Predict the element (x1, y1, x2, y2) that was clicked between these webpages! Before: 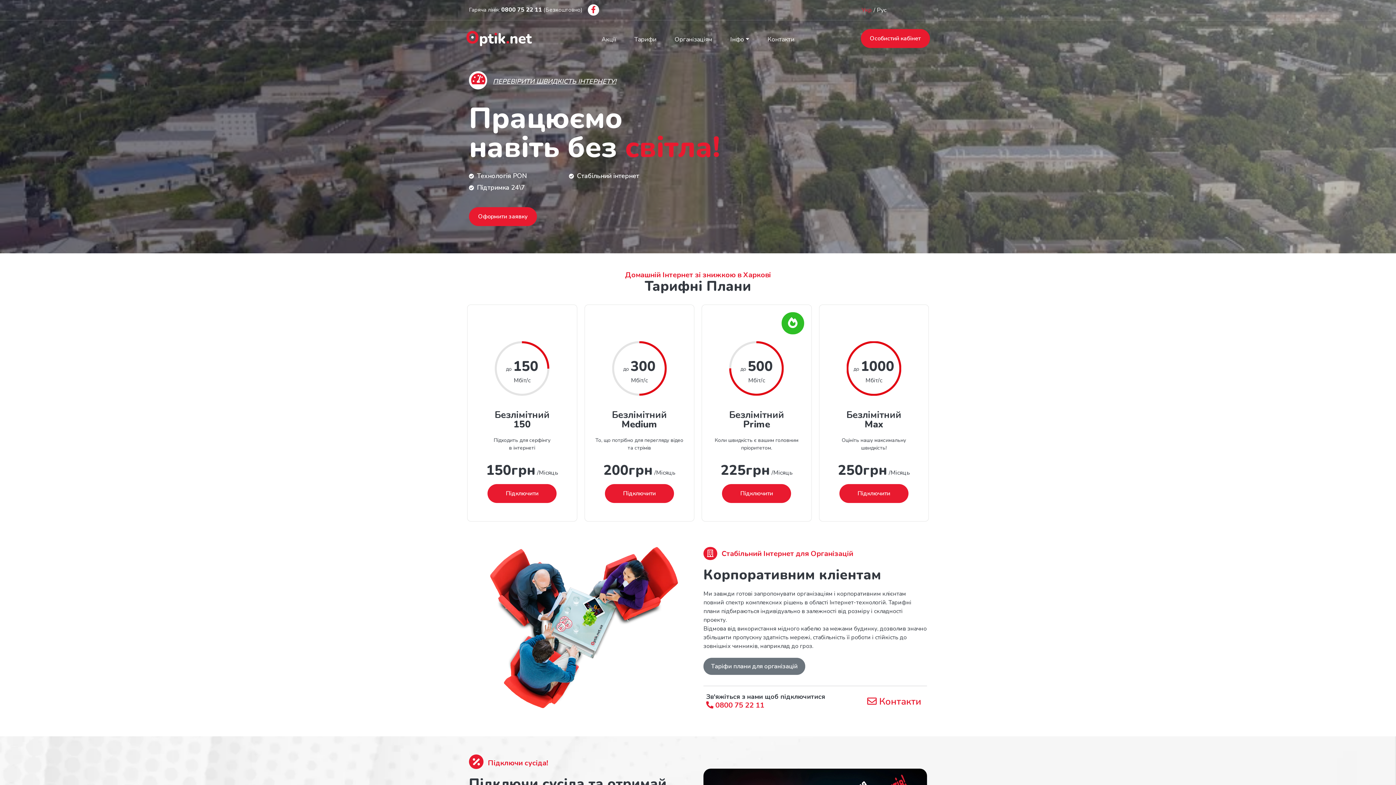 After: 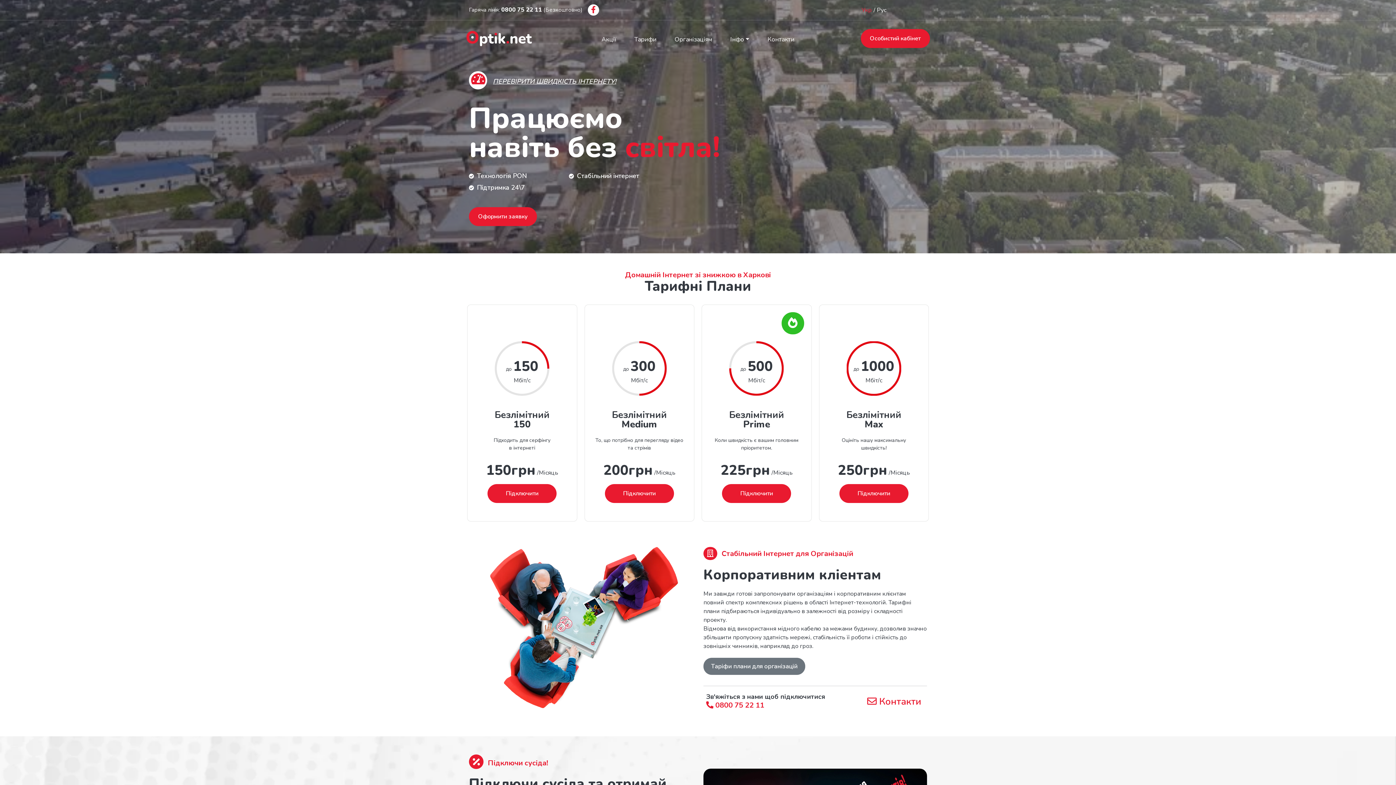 Action: bbox: (466, 34, 531, 42)